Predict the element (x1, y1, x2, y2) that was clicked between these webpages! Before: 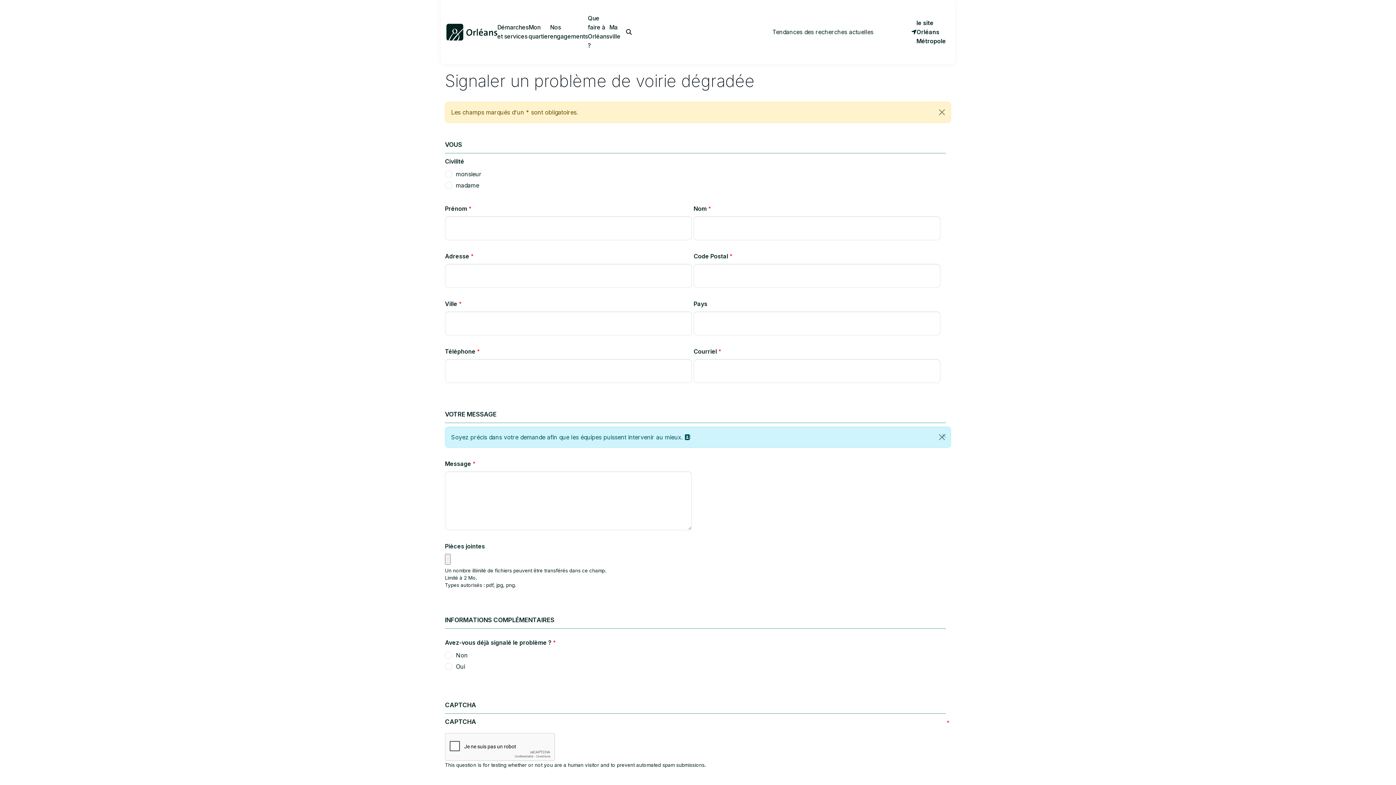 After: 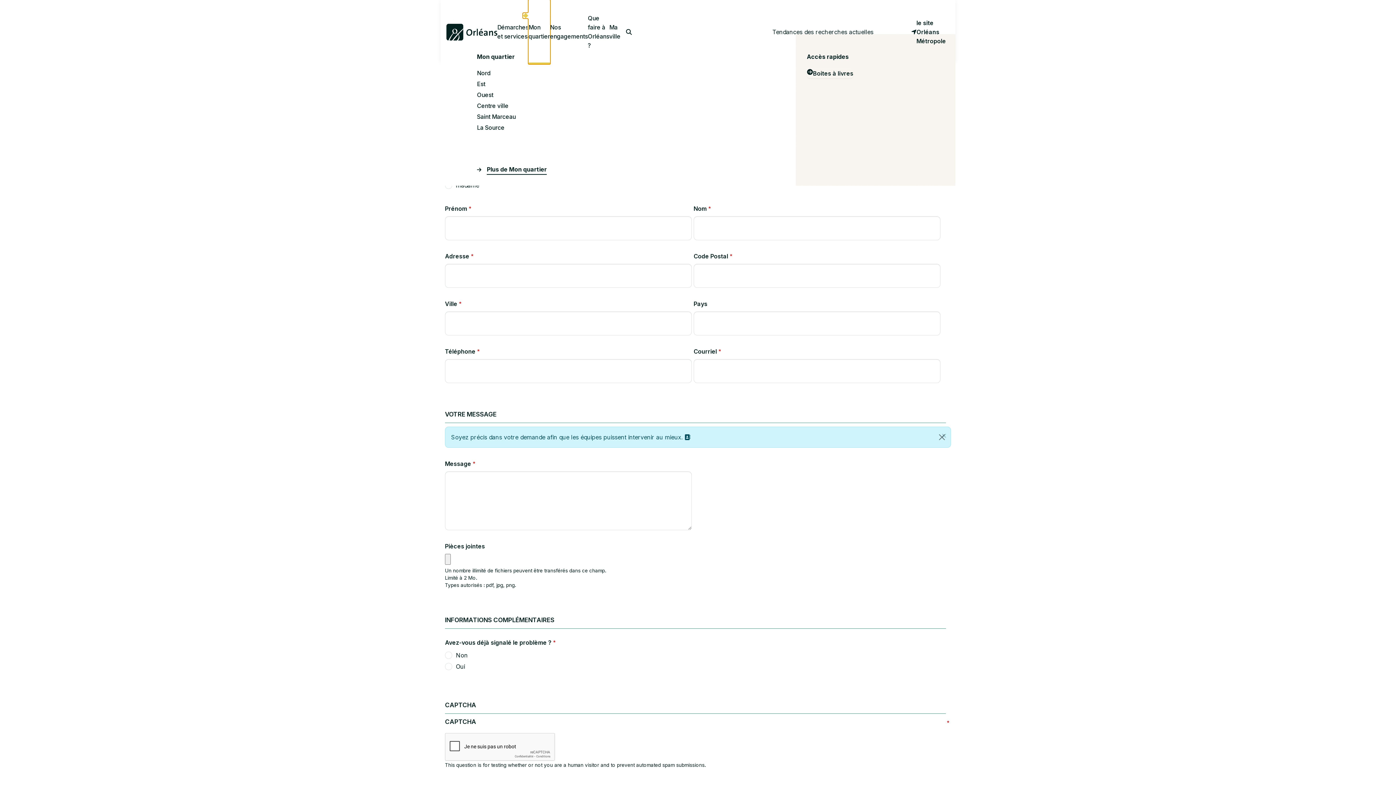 Action: bbox: (528, 0, 550, 64) label: Mon quartier